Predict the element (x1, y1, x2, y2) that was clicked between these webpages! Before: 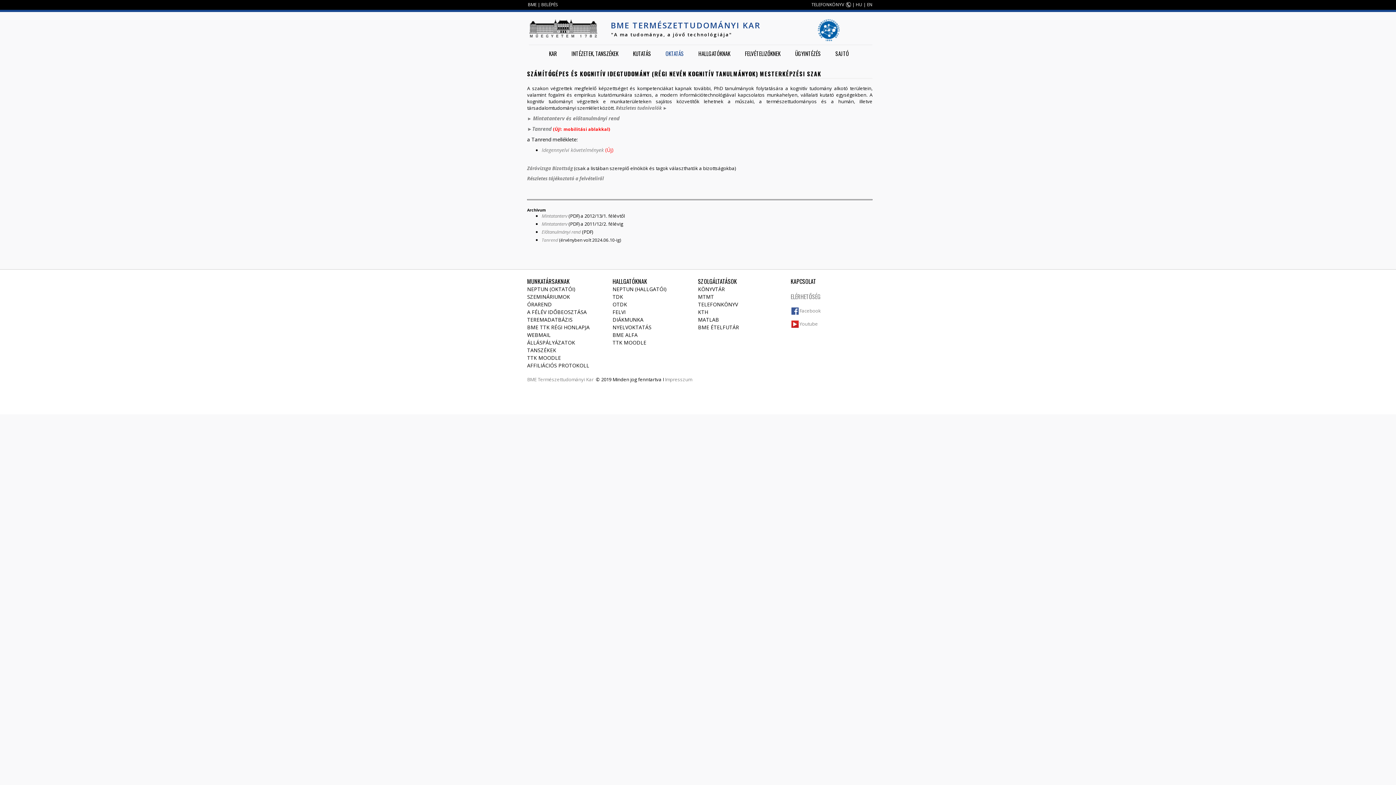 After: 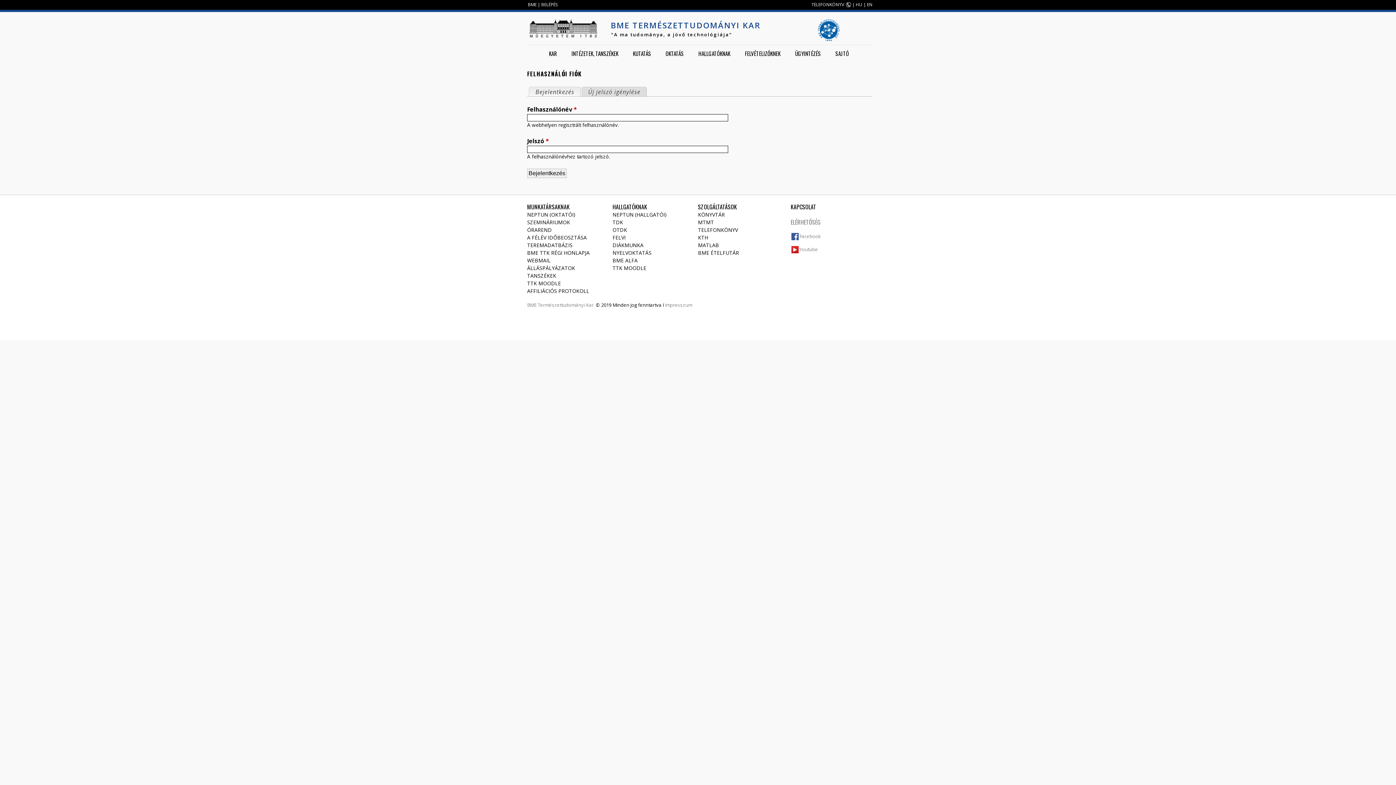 Action: label: BELÉPÉS bbox: (541, 1, 557, 7)